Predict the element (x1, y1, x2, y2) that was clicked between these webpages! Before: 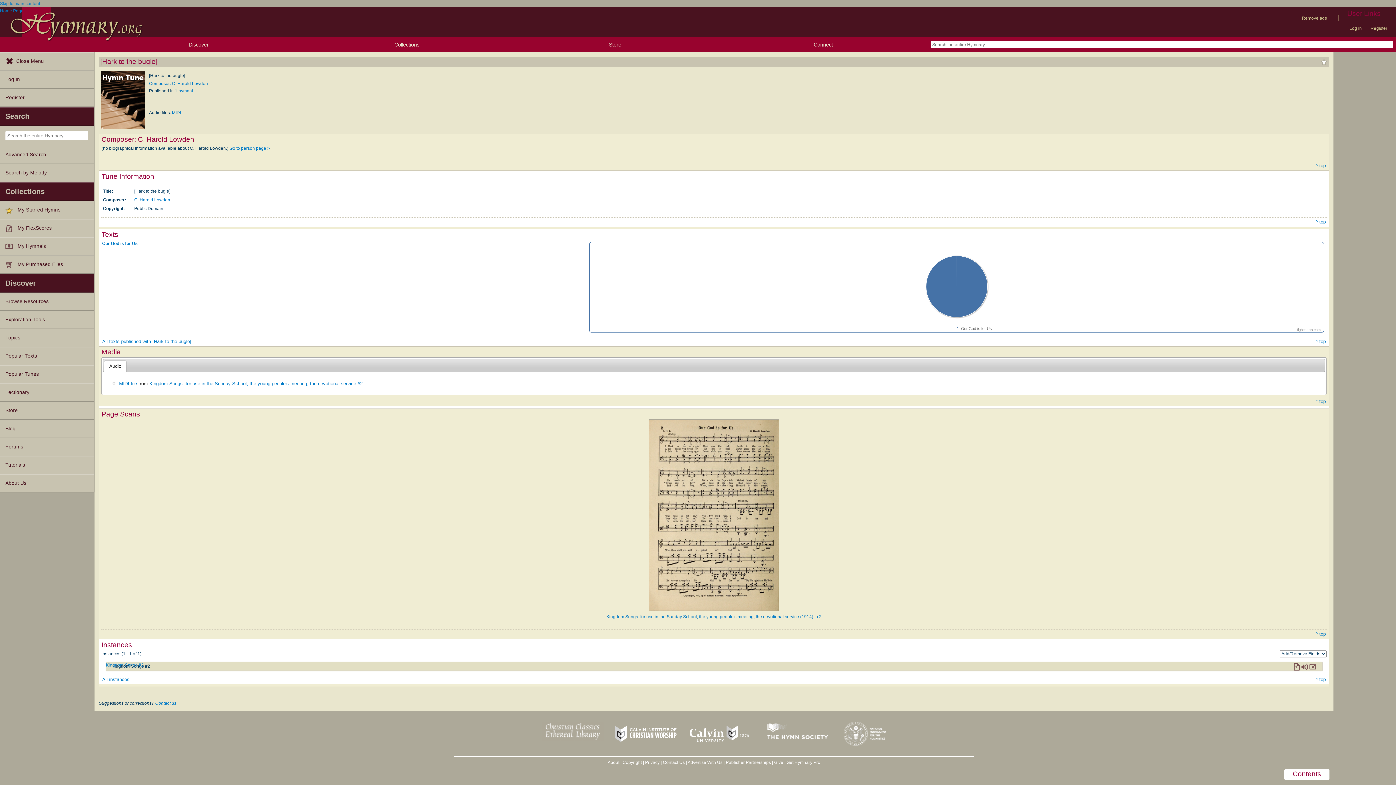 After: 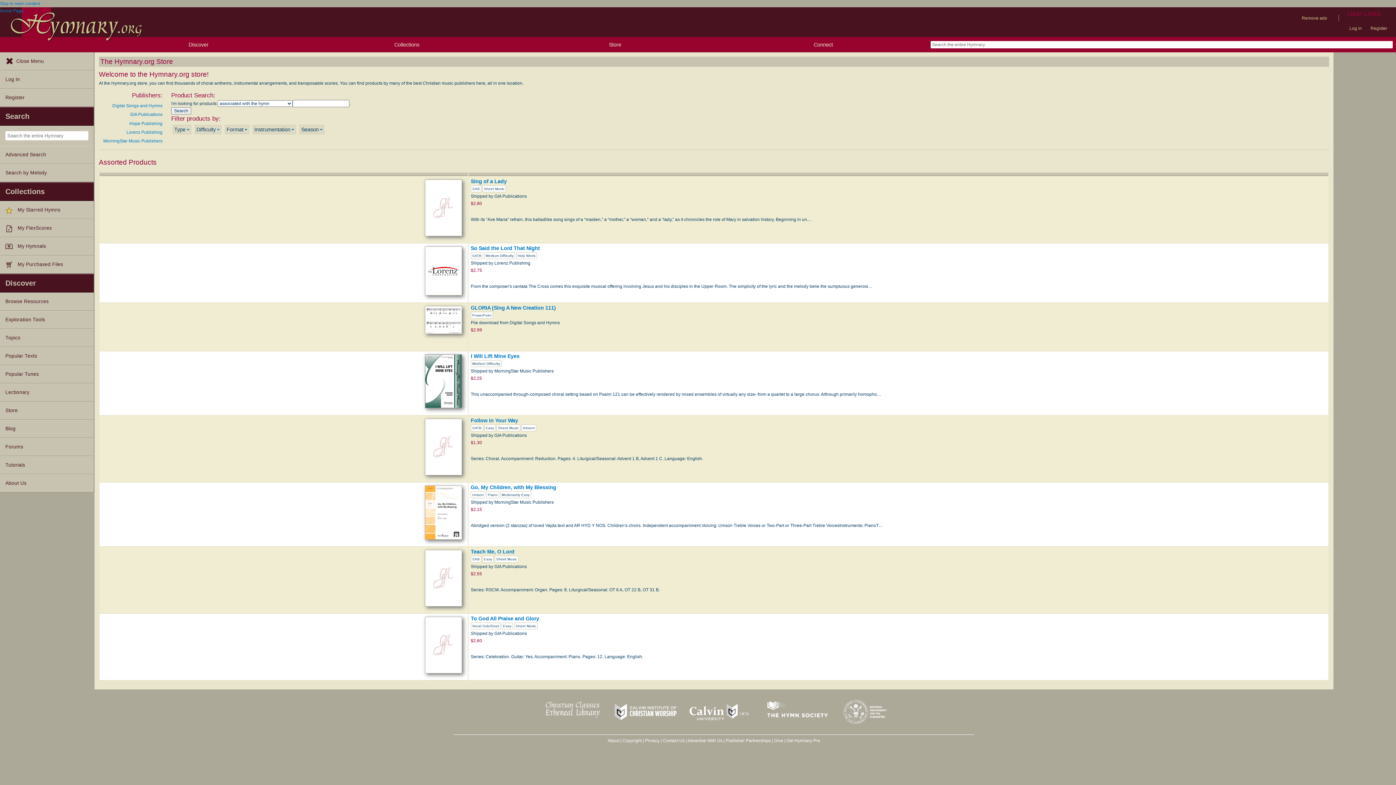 Action: label: Store bbox: (0, 401, 93, 420)